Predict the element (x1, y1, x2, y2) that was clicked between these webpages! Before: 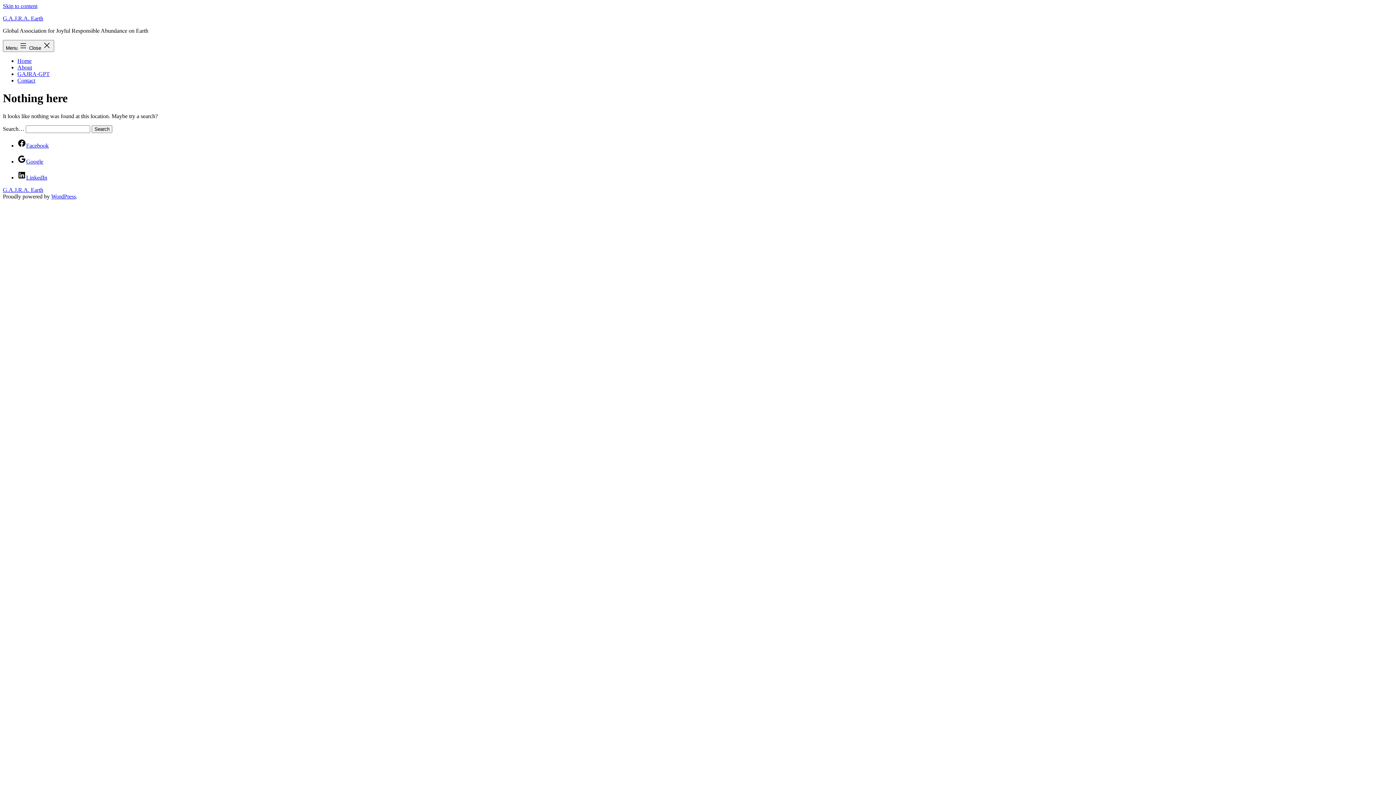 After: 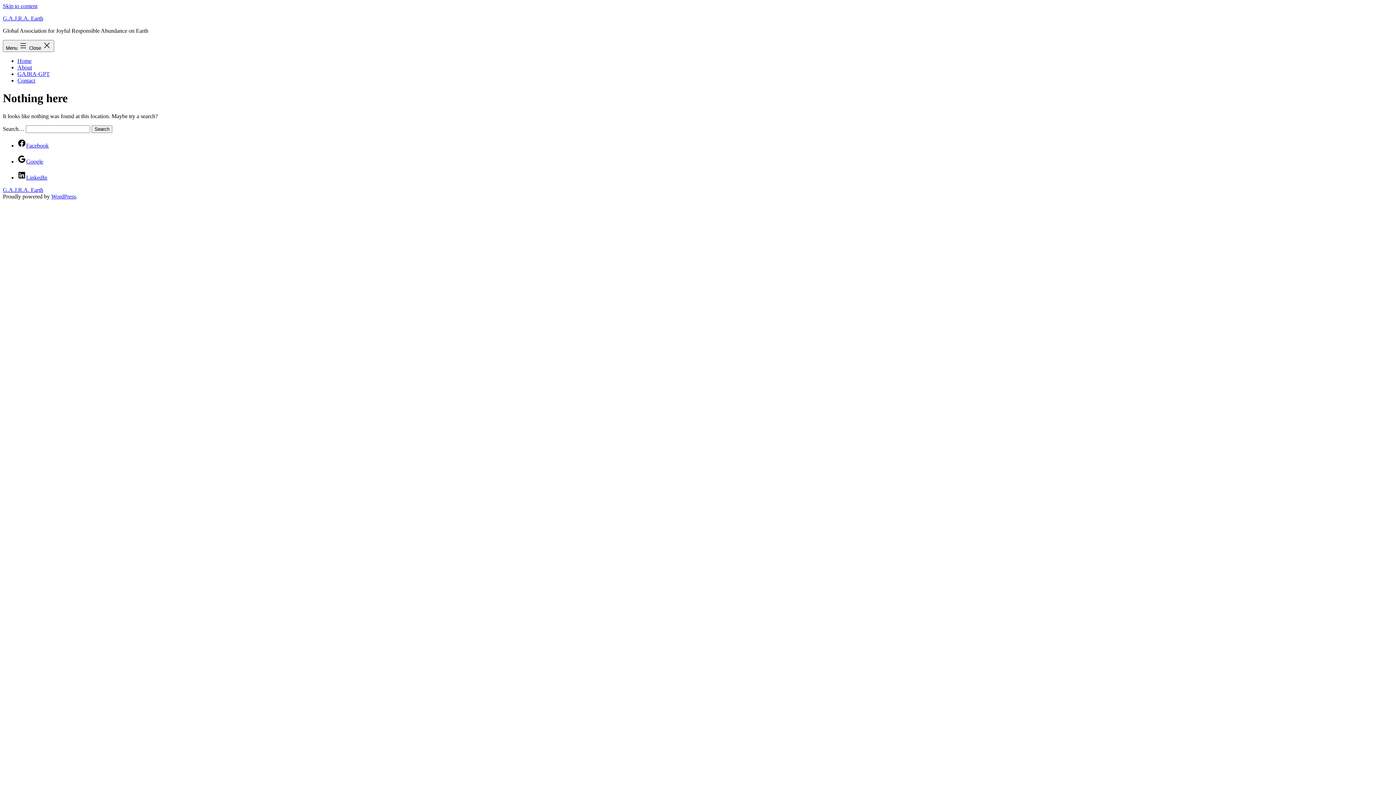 Action: label: Skip to content bbox: (2, 2, 37, 9)